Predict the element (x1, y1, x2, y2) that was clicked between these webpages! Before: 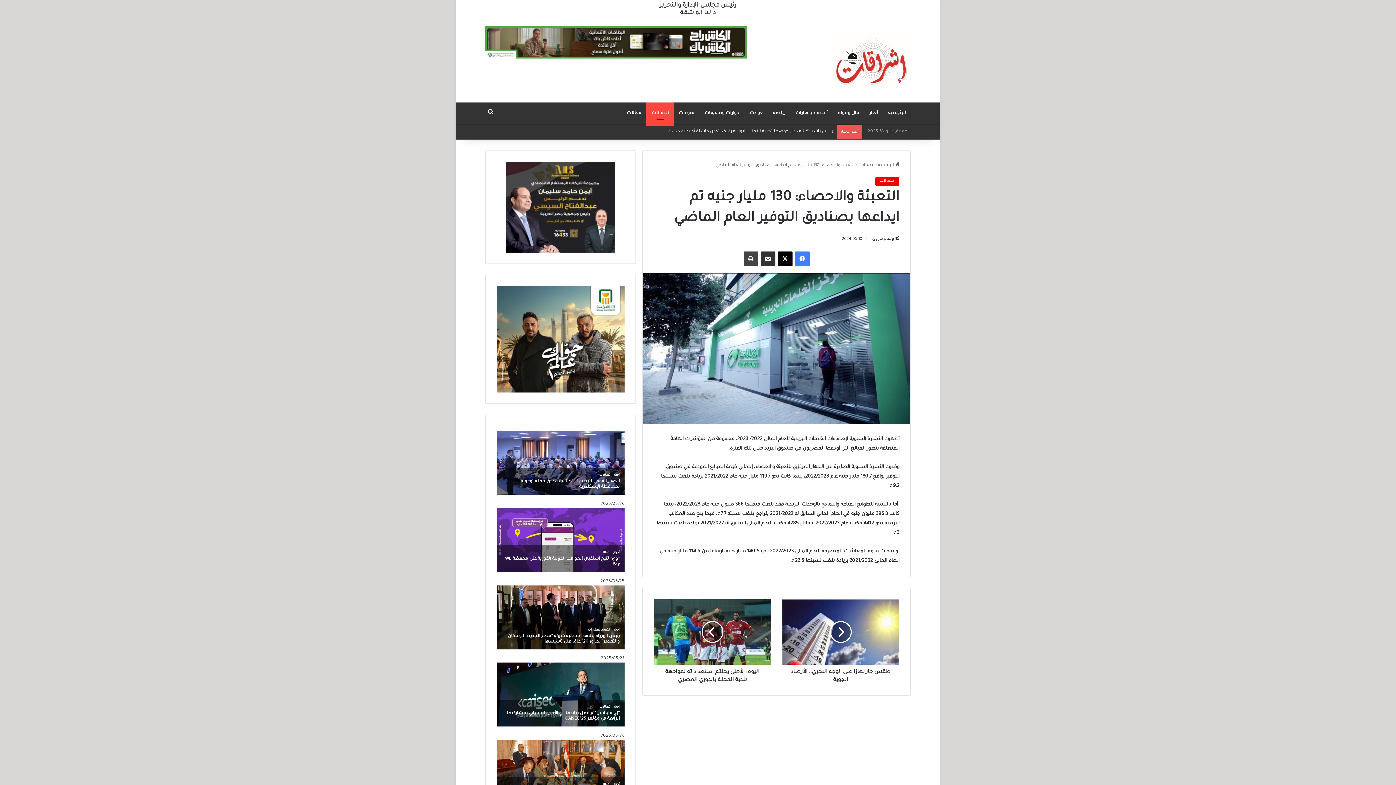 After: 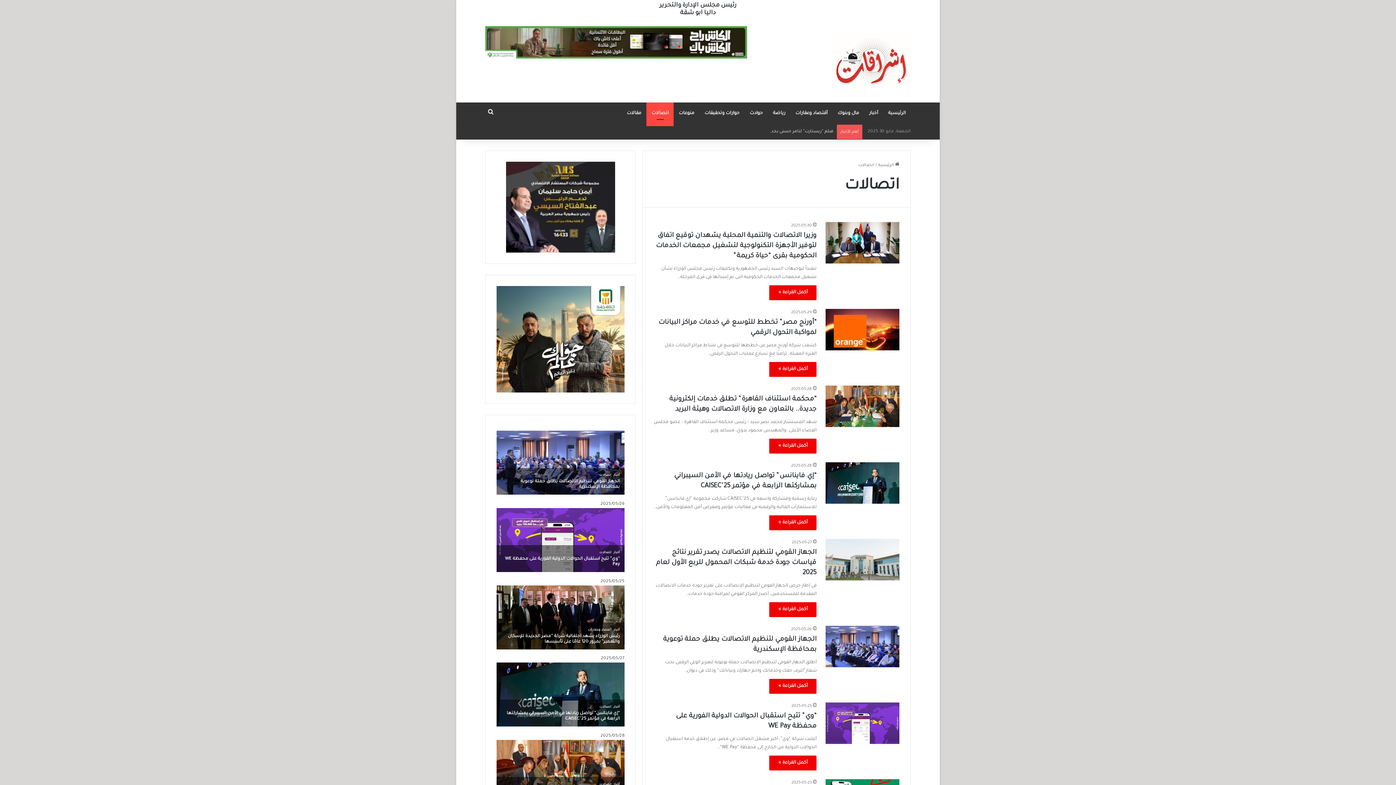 Action: label: اتصالات bbox: (858, 163, 874, 167)